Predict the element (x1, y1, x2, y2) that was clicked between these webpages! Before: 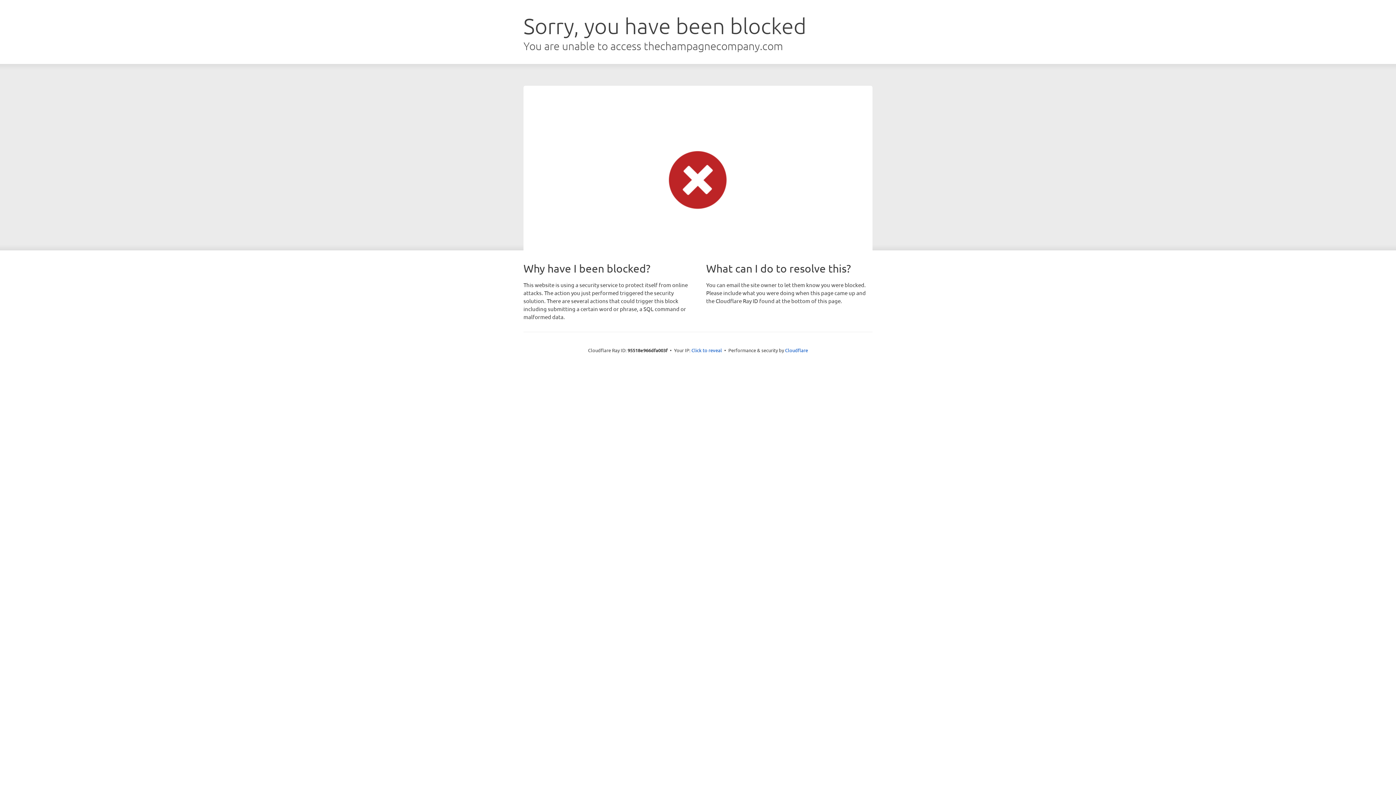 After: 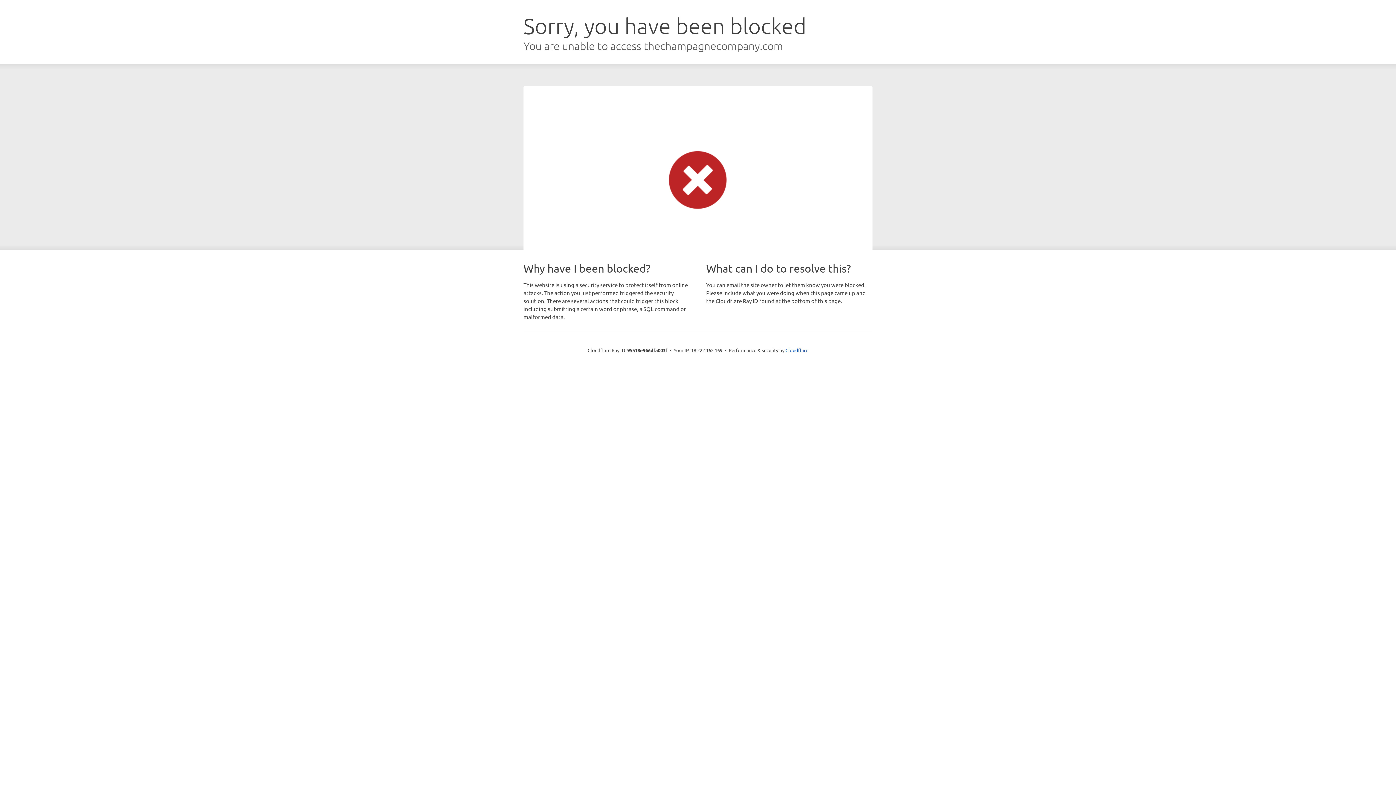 Action: label: Click to reveal bbox: (691, 346, 722, 353)